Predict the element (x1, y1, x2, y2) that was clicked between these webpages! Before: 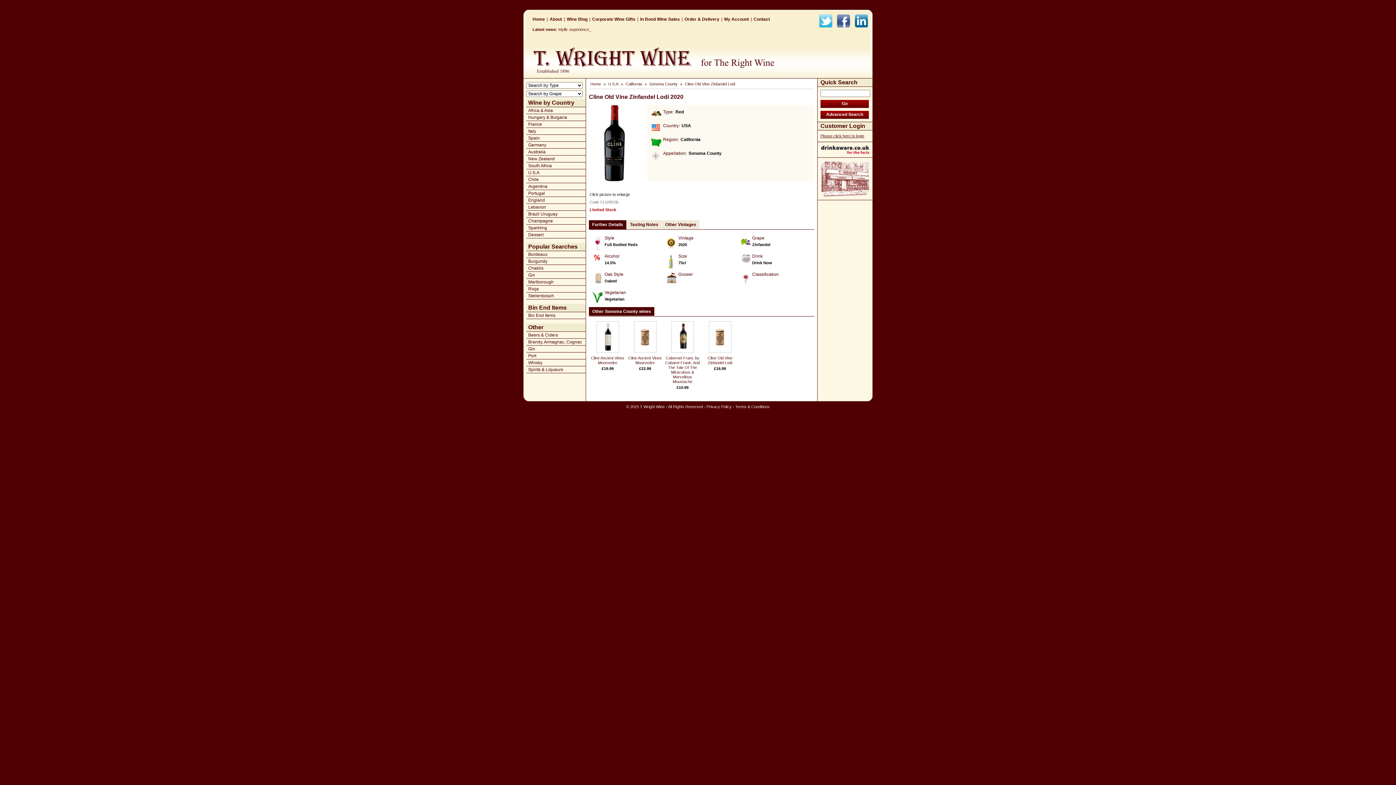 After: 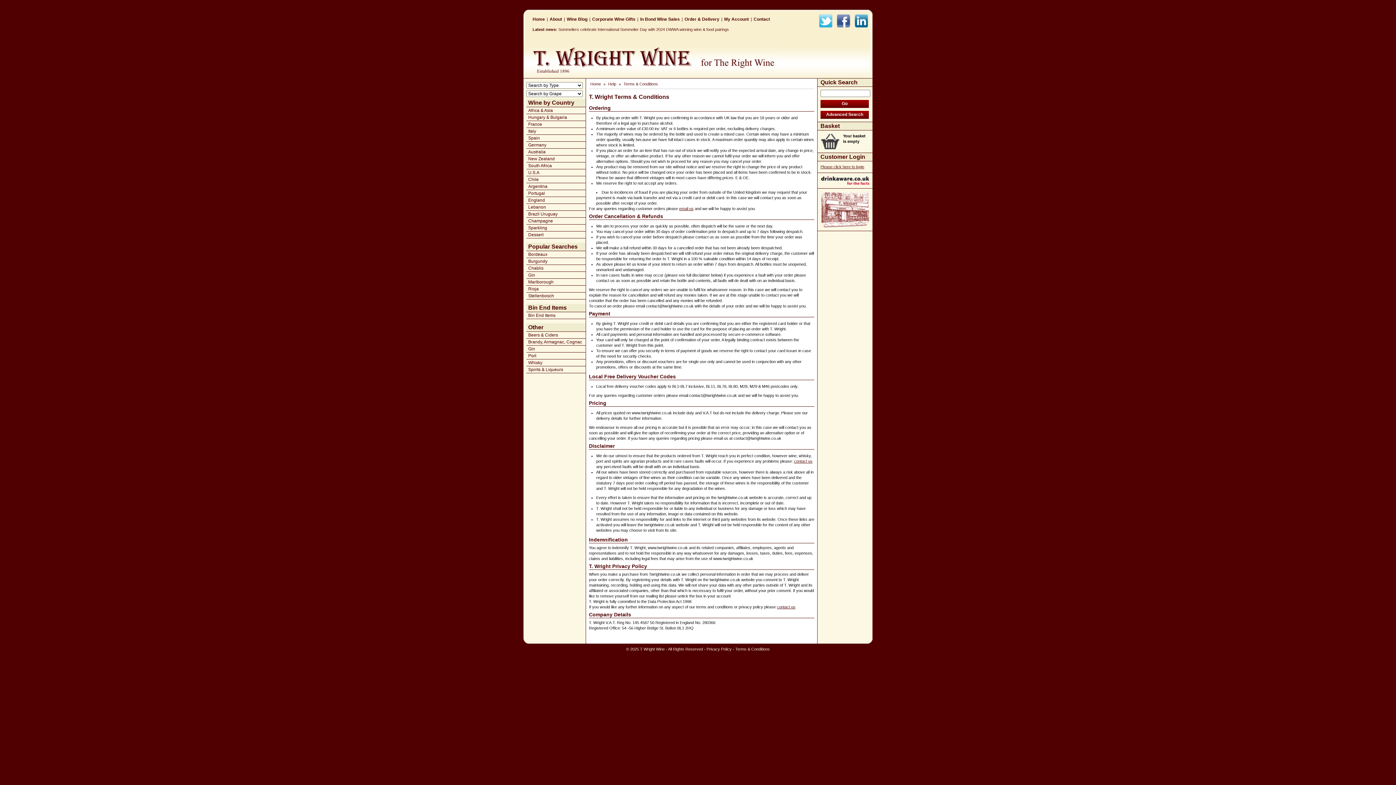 Action: bbox: (735, 404, 770, 409) label: Terms & Conditions